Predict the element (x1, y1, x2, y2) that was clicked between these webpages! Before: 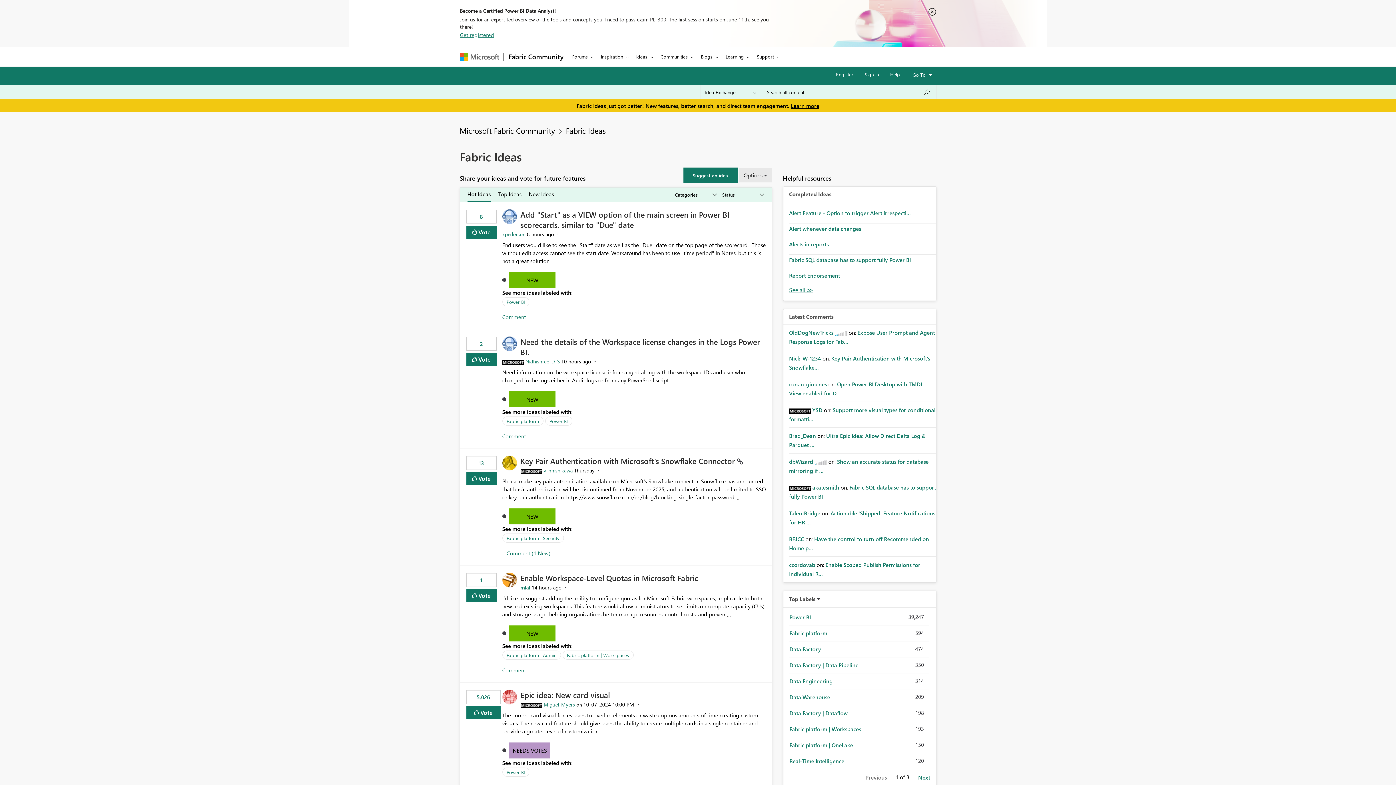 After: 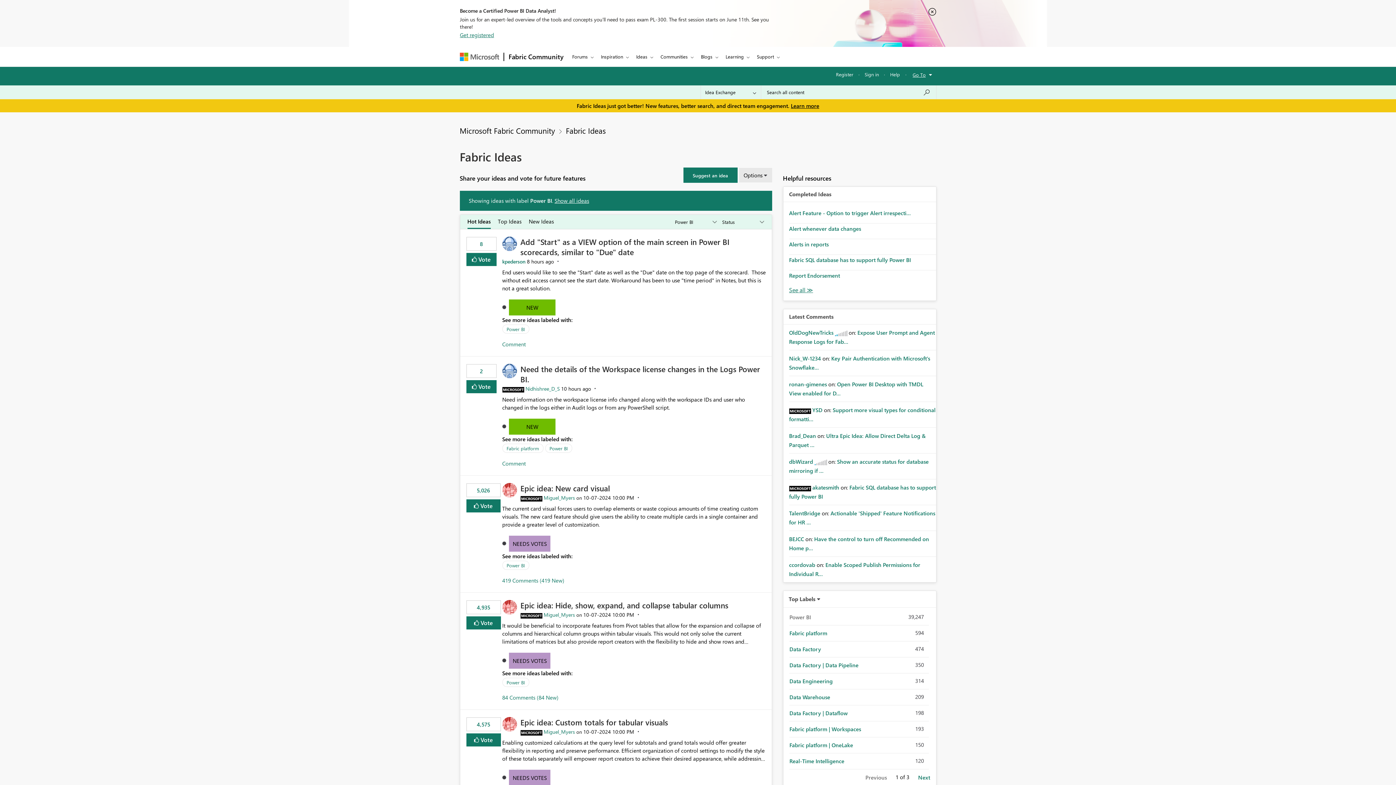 Action: bbox: (549, 417, 568, 425) label: Power BI